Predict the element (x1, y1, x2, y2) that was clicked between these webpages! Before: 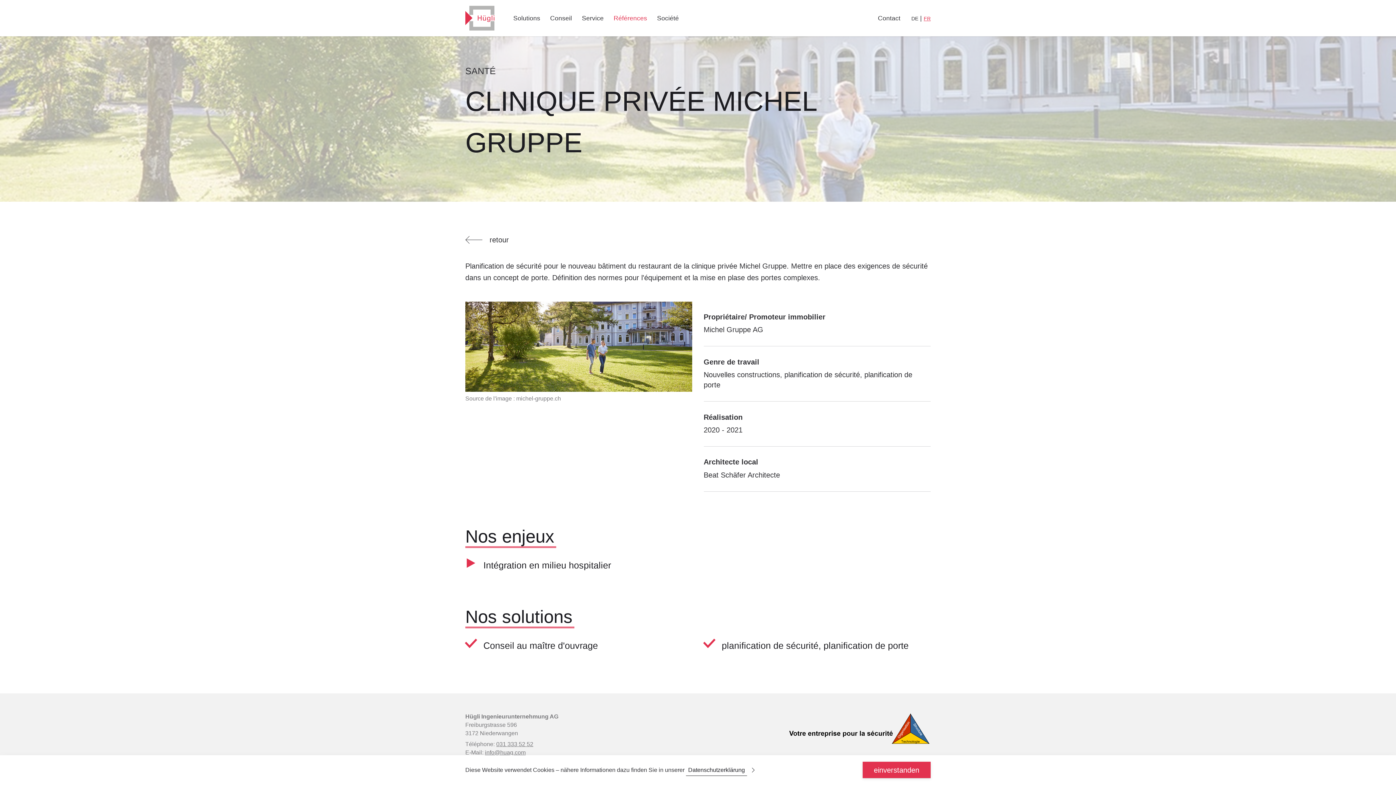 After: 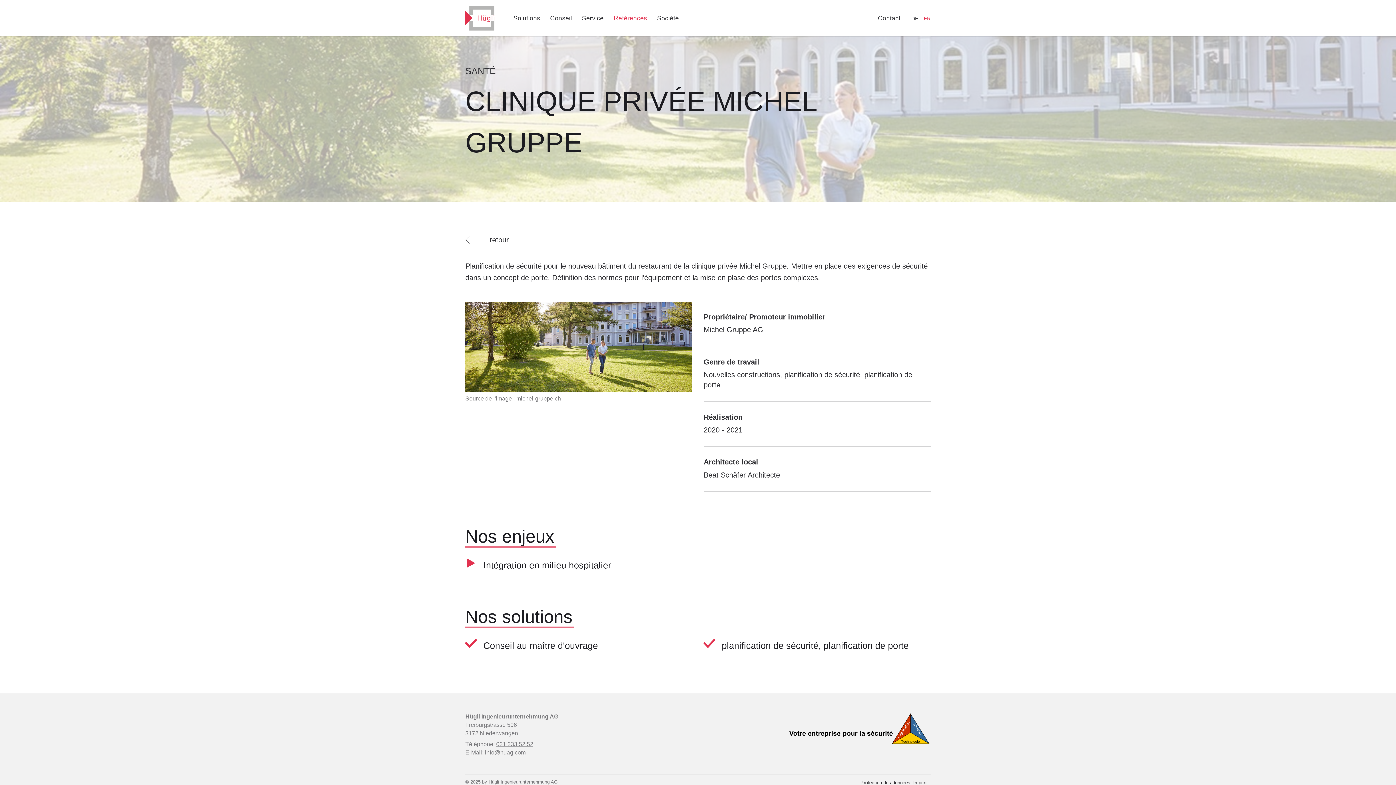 Action: bbox: (862, 762, 930, 778) label: einverstanden